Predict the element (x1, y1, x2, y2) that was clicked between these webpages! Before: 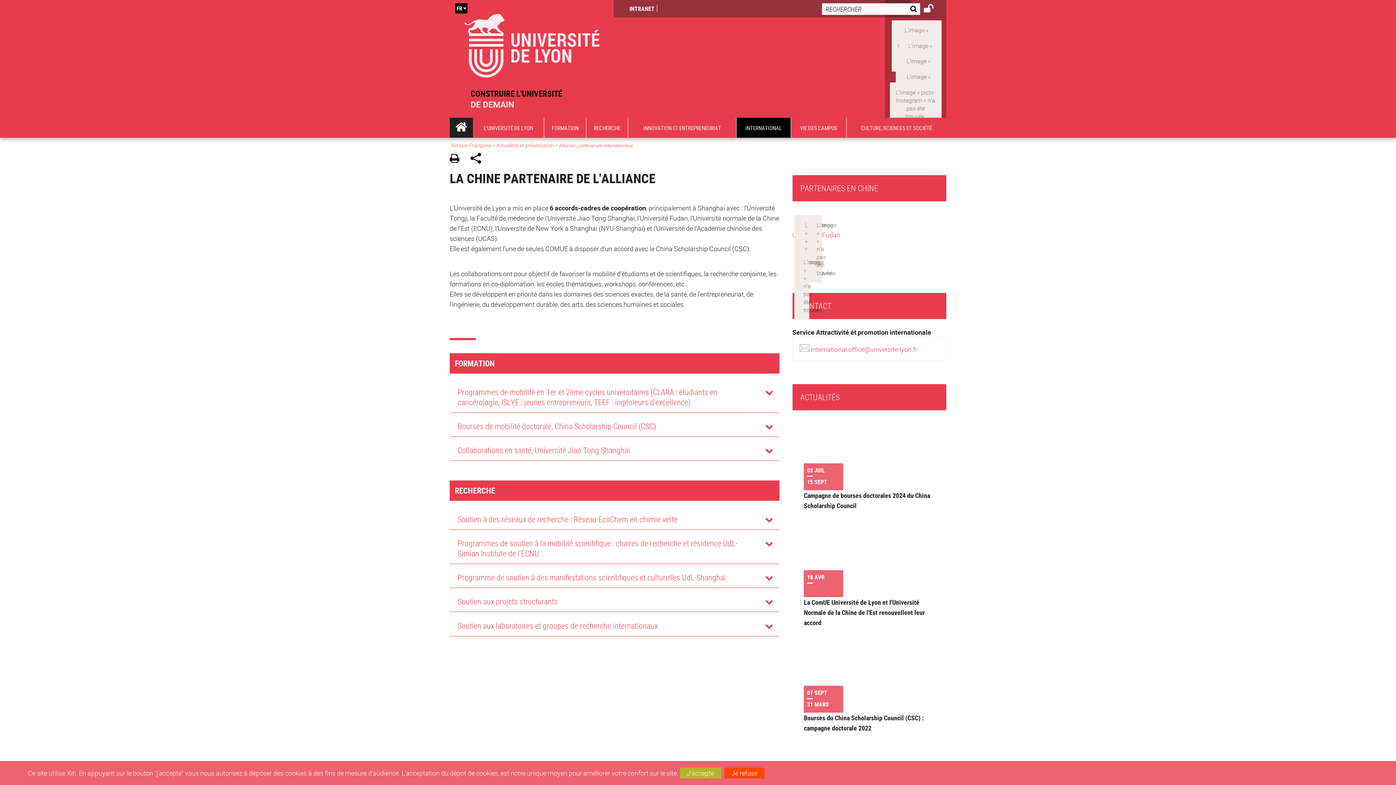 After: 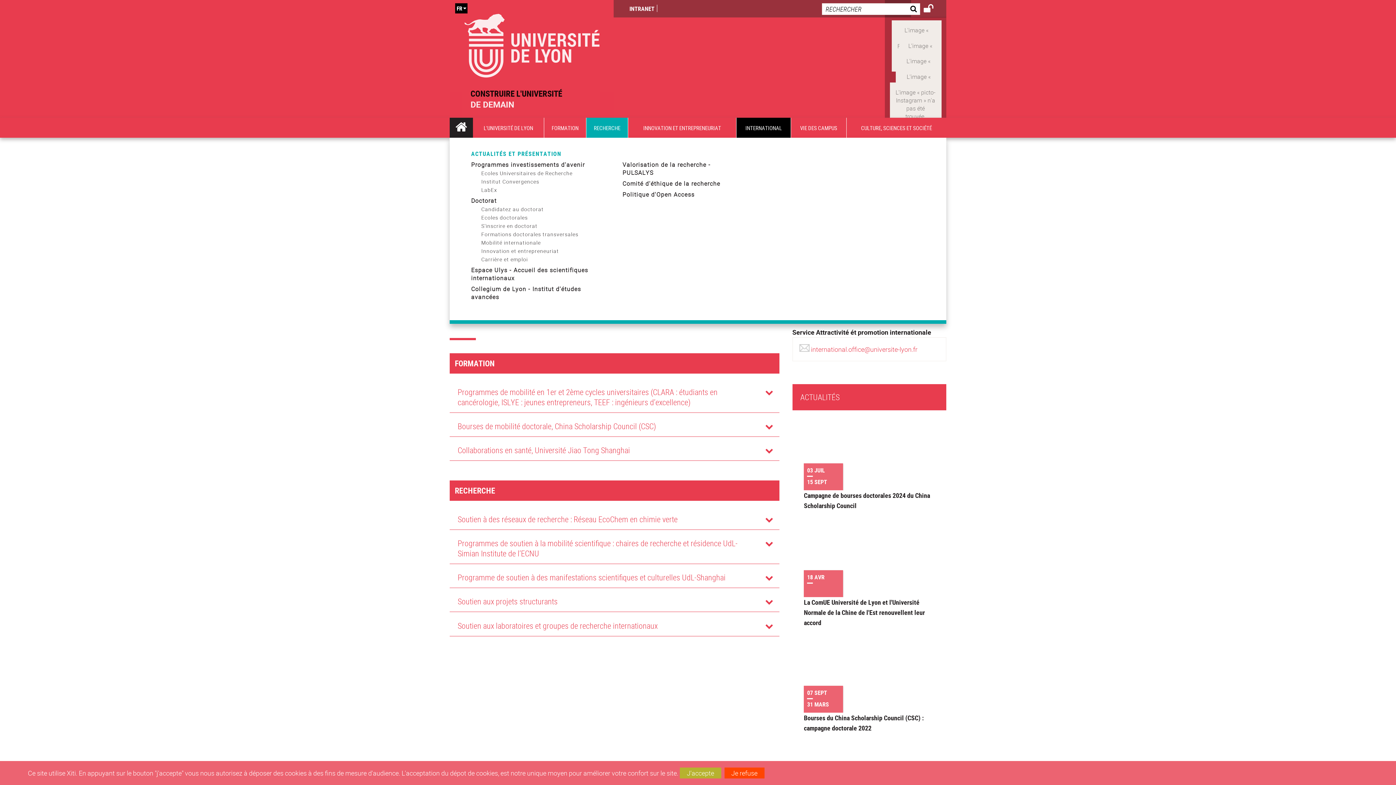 Action: label: RECHERCHE bbox: (586, 117, 628, 137)